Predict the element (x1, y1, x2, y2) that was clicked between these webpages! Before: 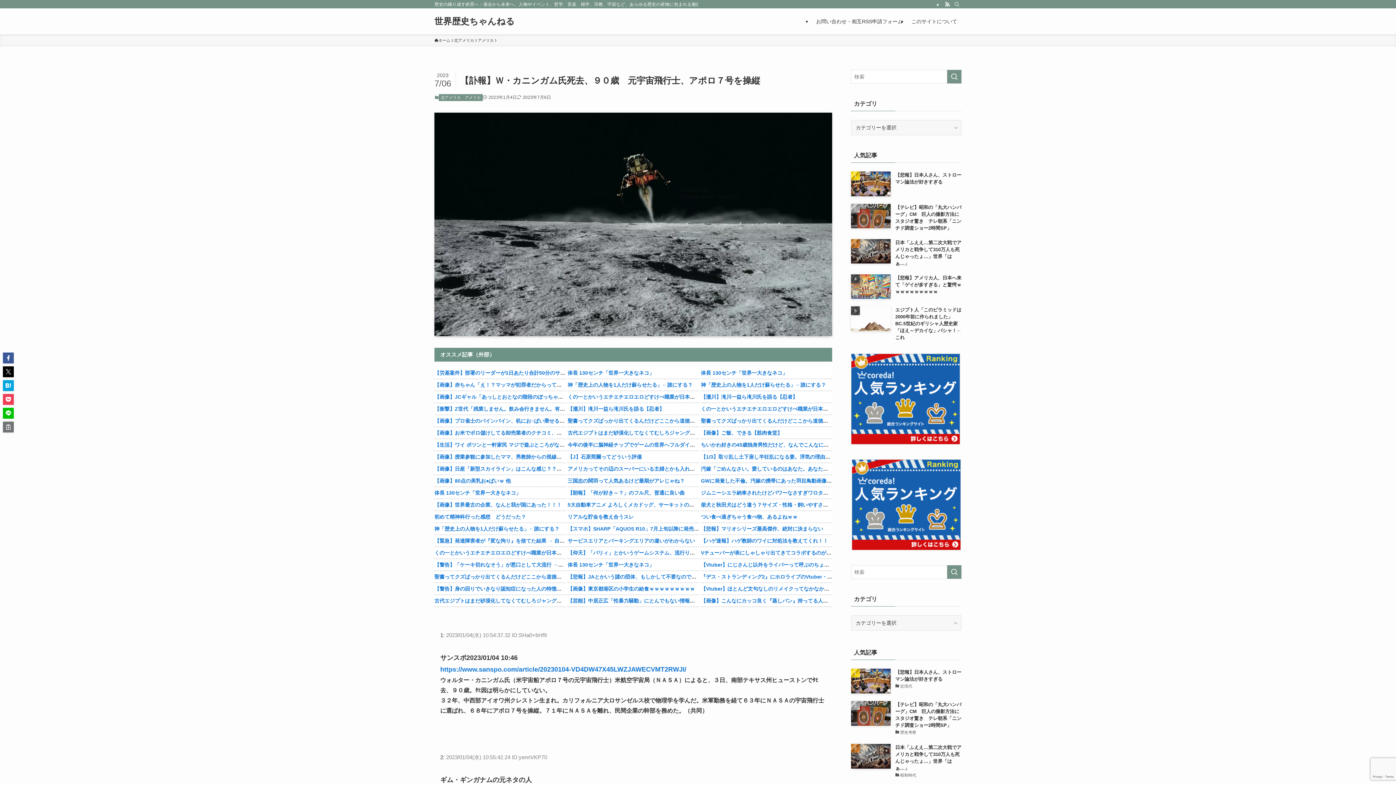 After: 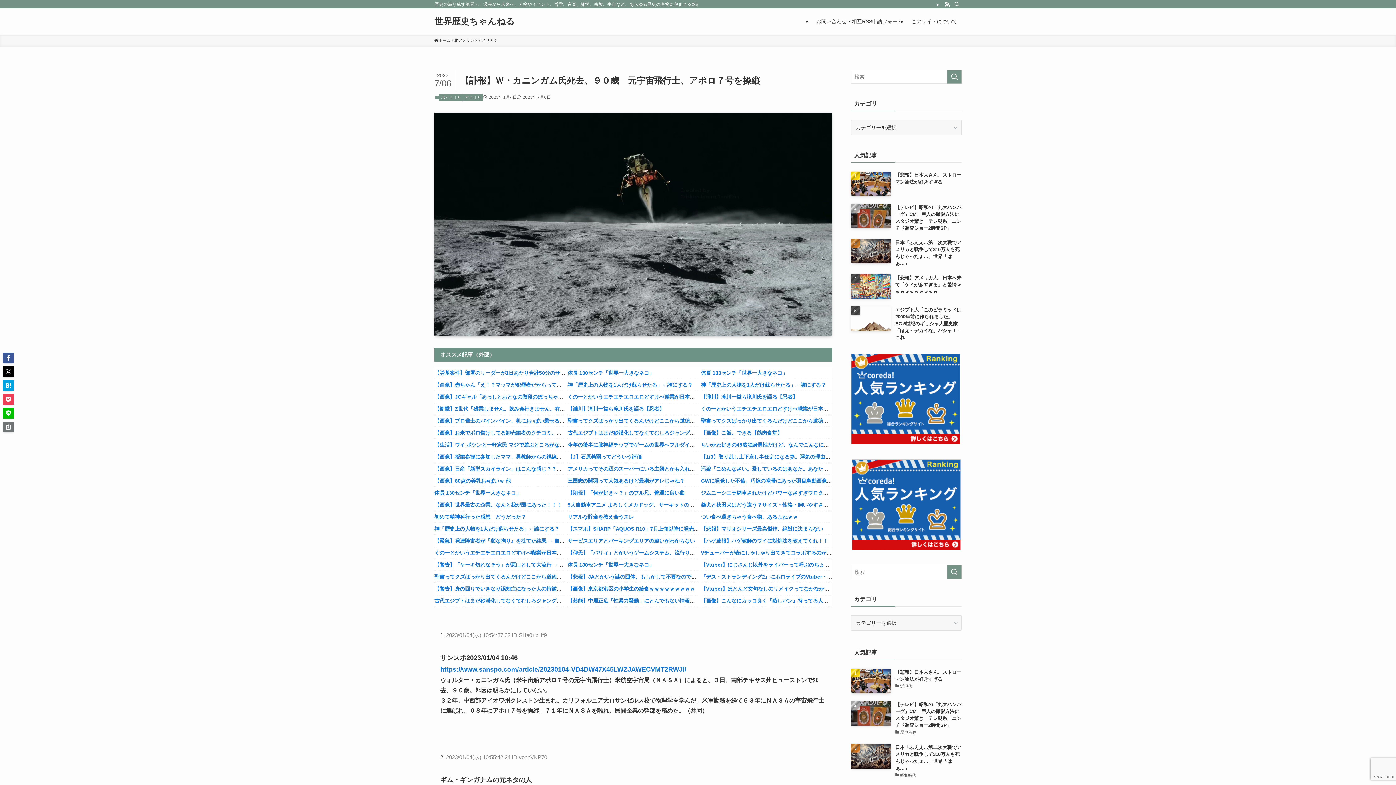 Action: label: 【瀧川】滝川一益ら滝川氏を語る【忍者】 bbox: (701, 394, 797, 400)